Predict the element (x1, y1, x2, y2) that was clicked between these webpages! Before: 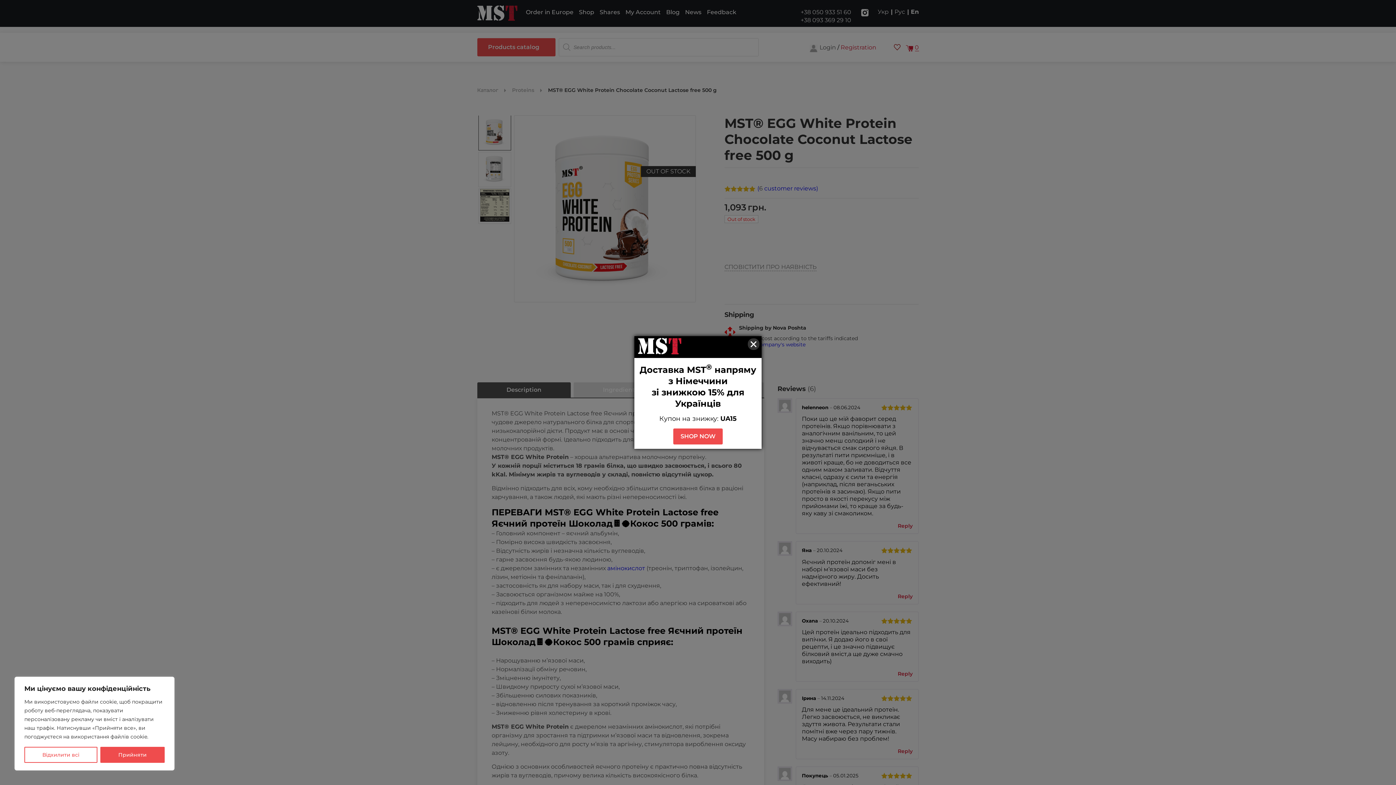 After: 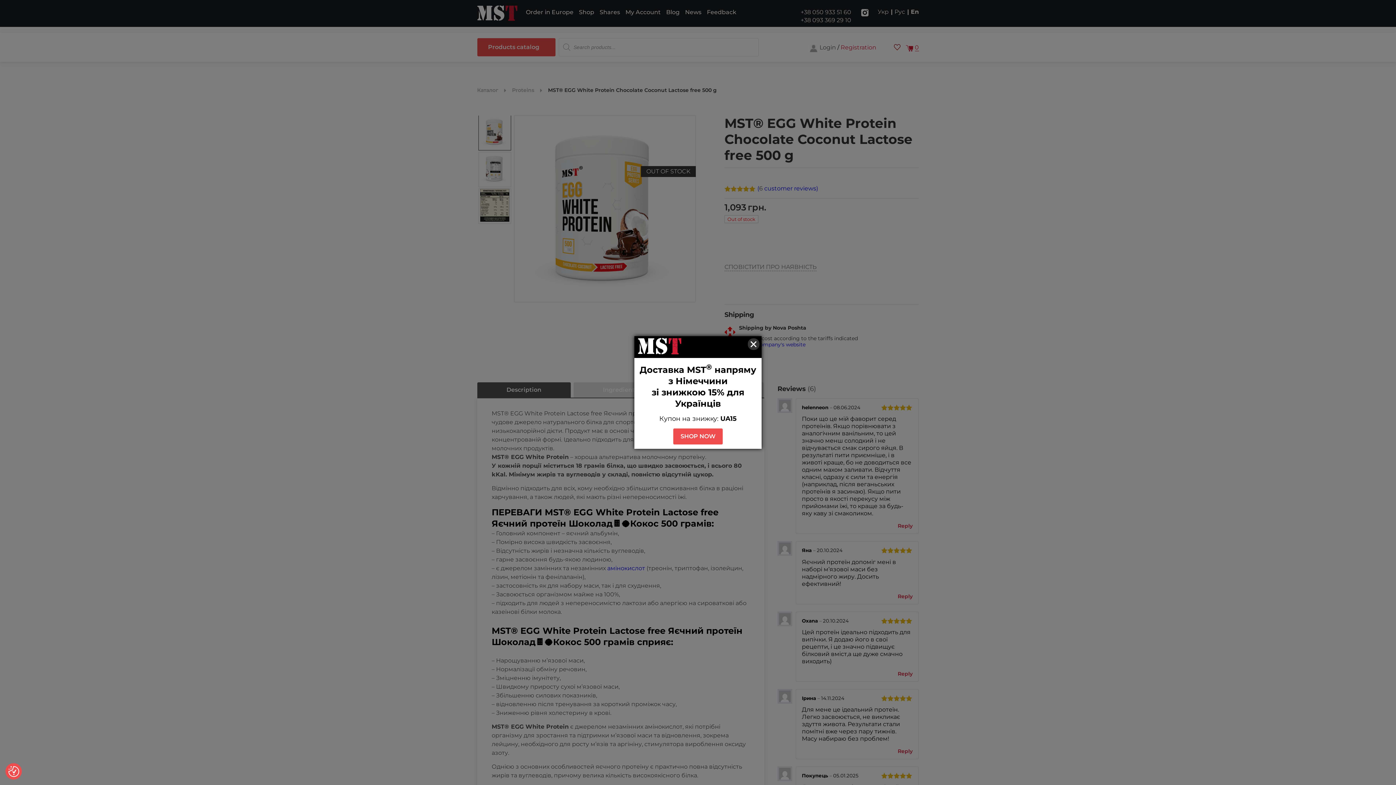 Action: bbox: (24, 747, 97, 763) label: Відхилити всі